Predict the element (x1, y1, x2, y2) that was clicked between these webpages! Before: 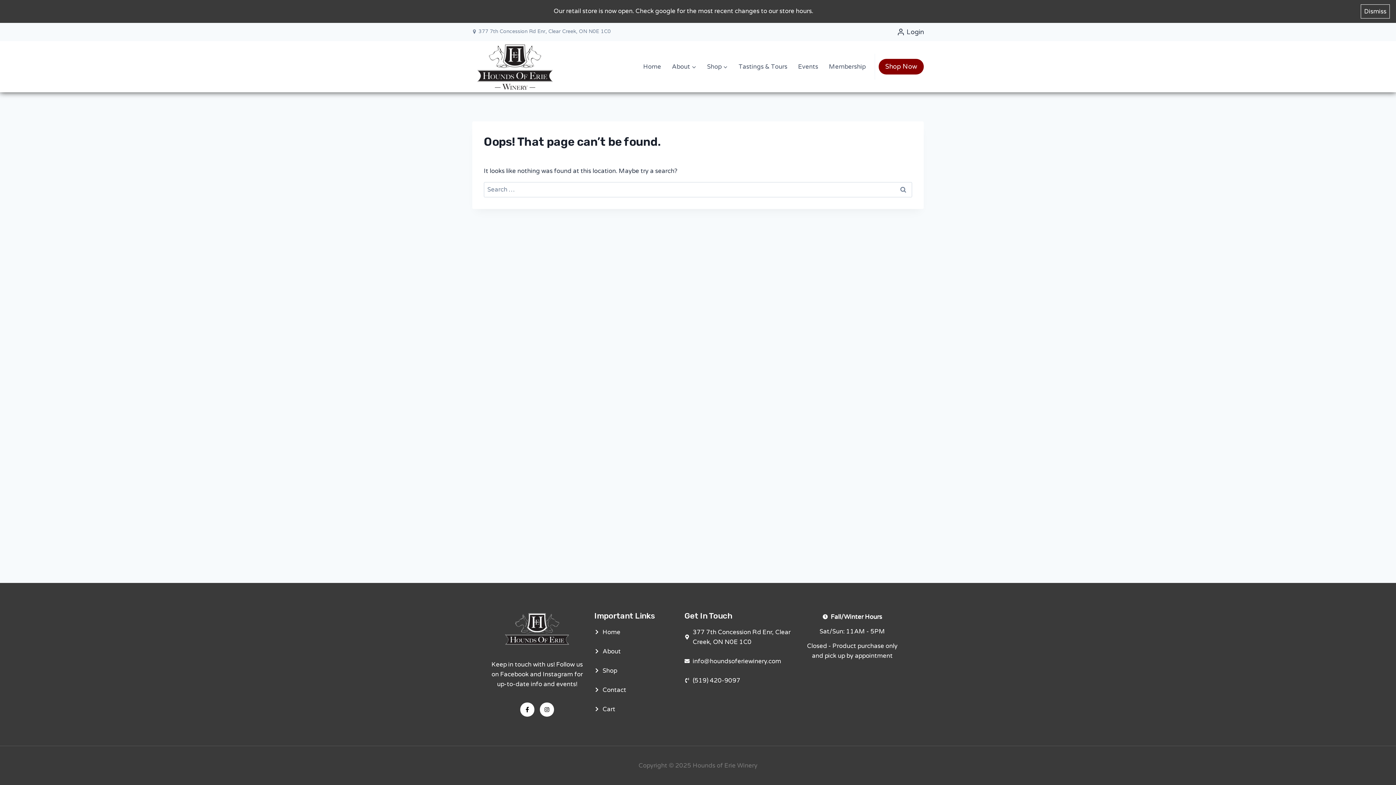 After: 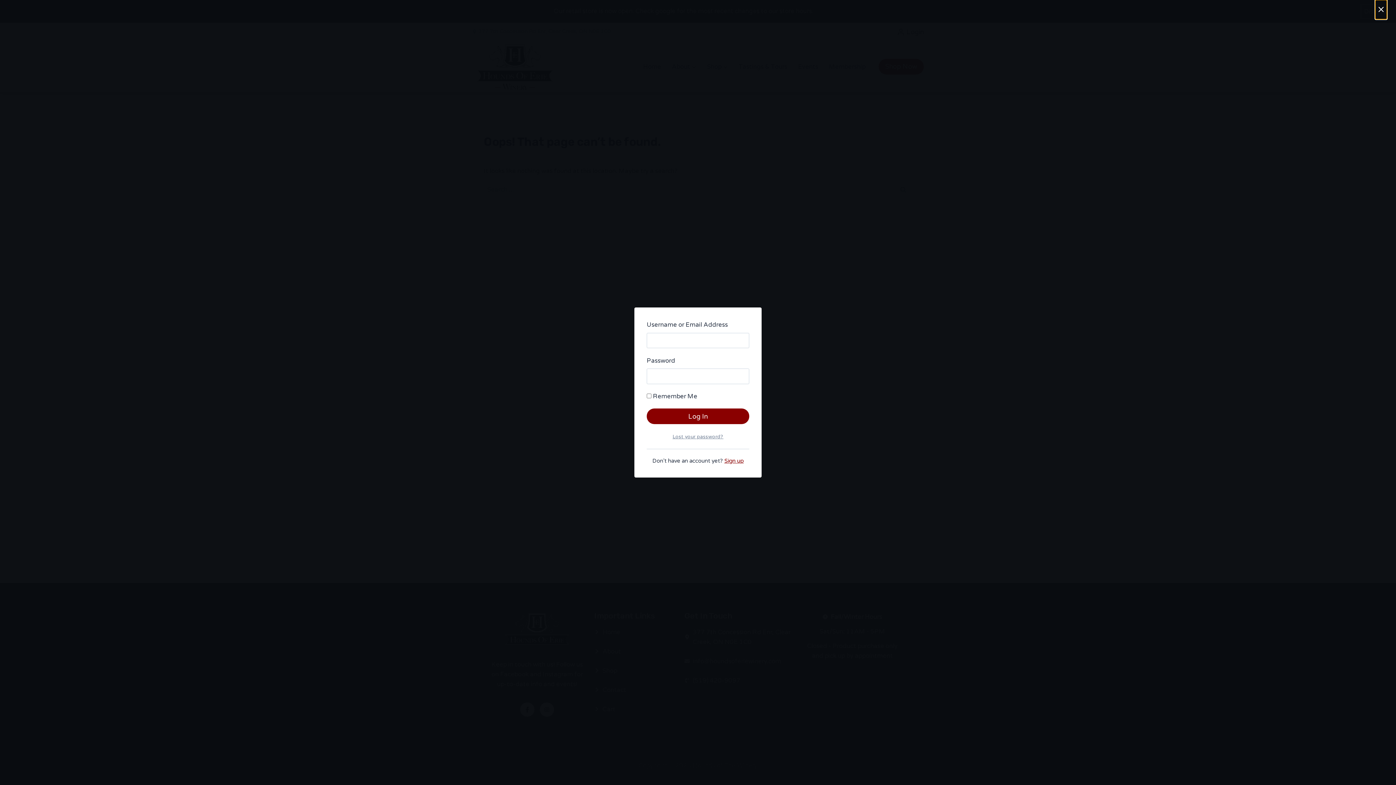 Action: bbox: (897, 22, 924, 40) label: Login